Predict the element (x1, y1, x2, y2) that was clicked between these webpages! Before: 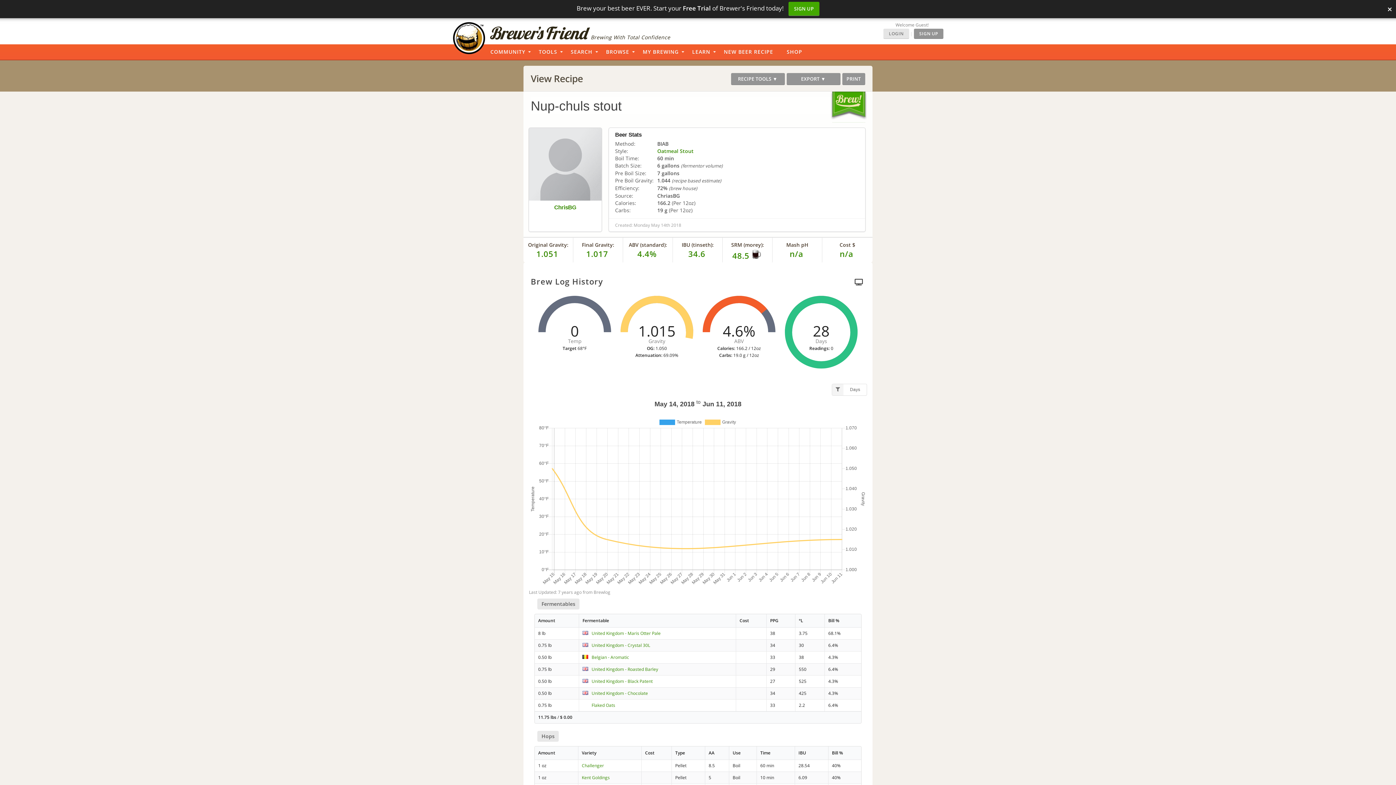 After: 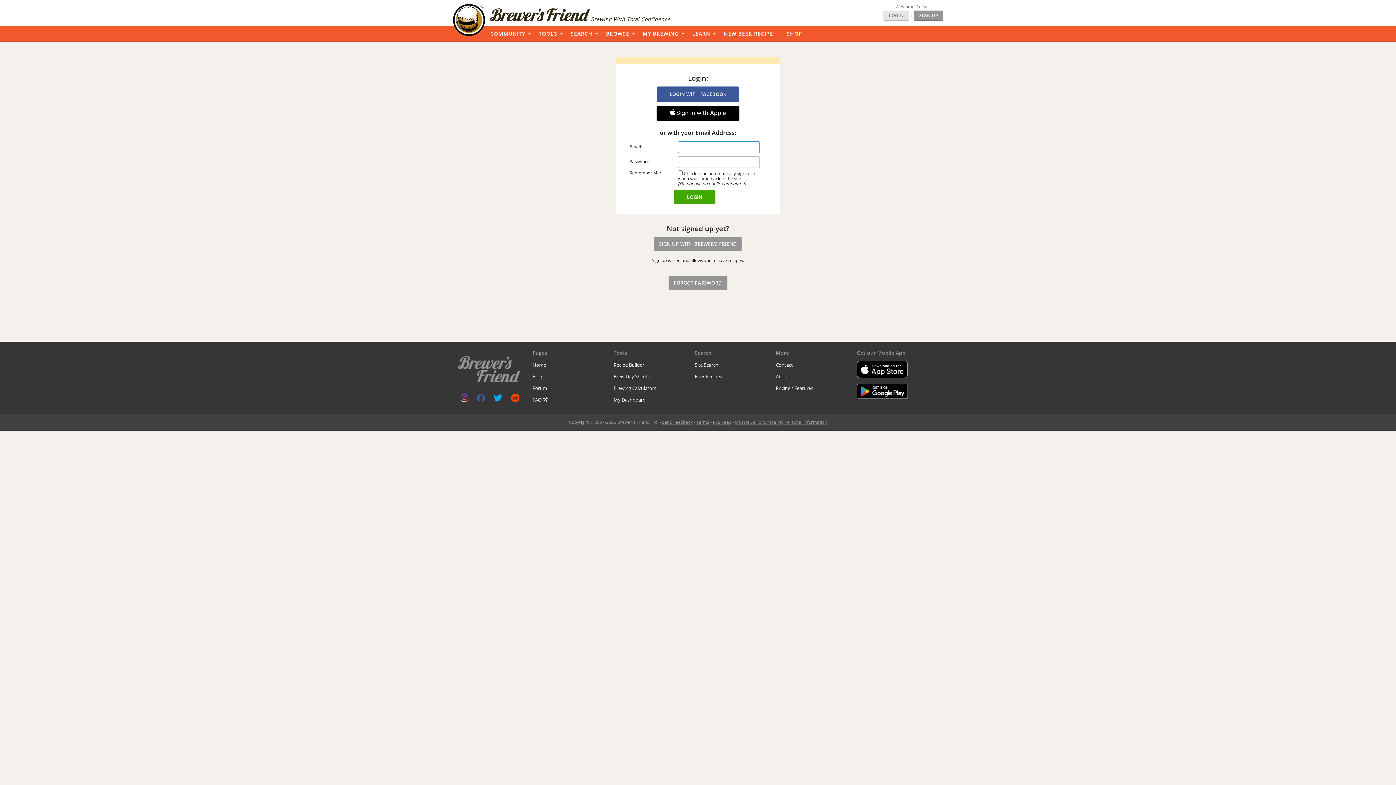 Action: label: LOGIN bbox: (883, 28, 909, 38)